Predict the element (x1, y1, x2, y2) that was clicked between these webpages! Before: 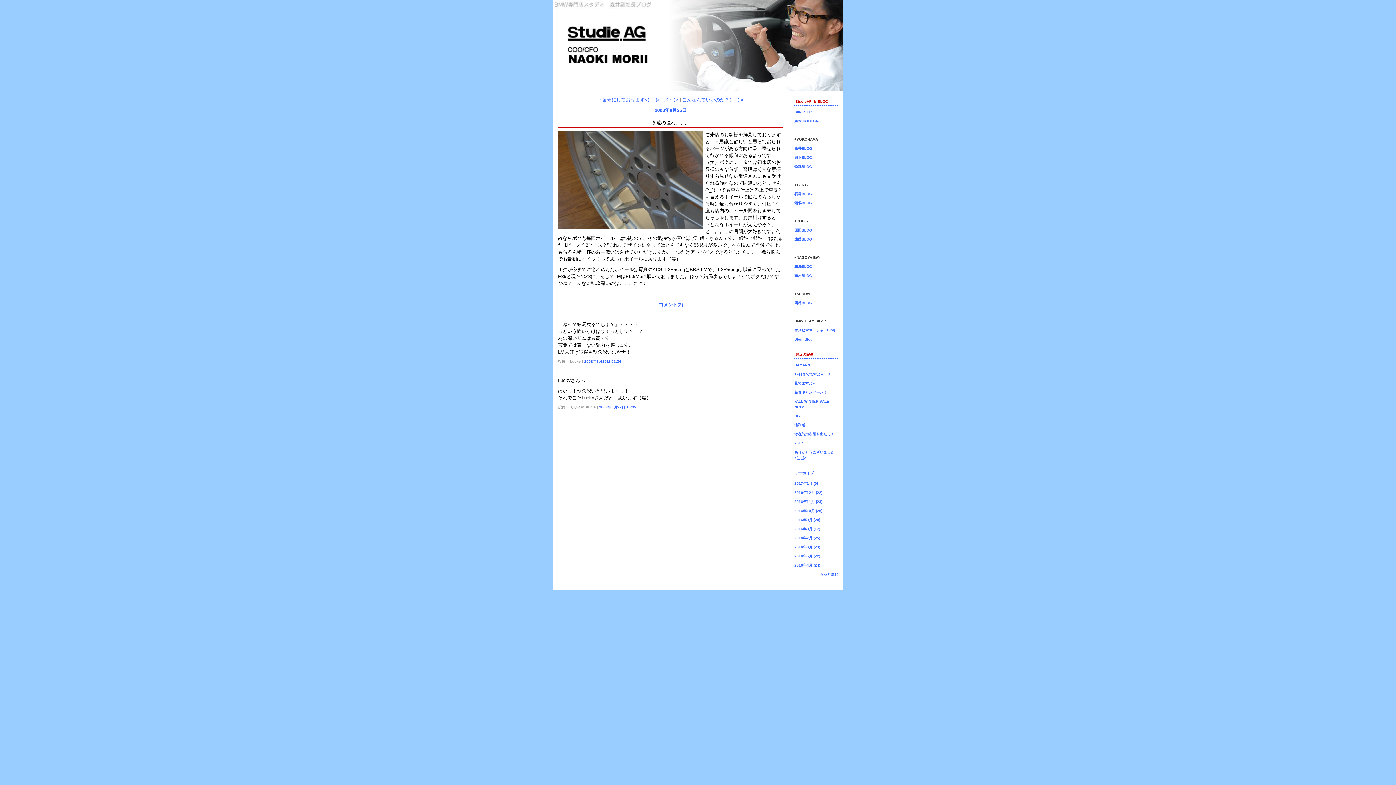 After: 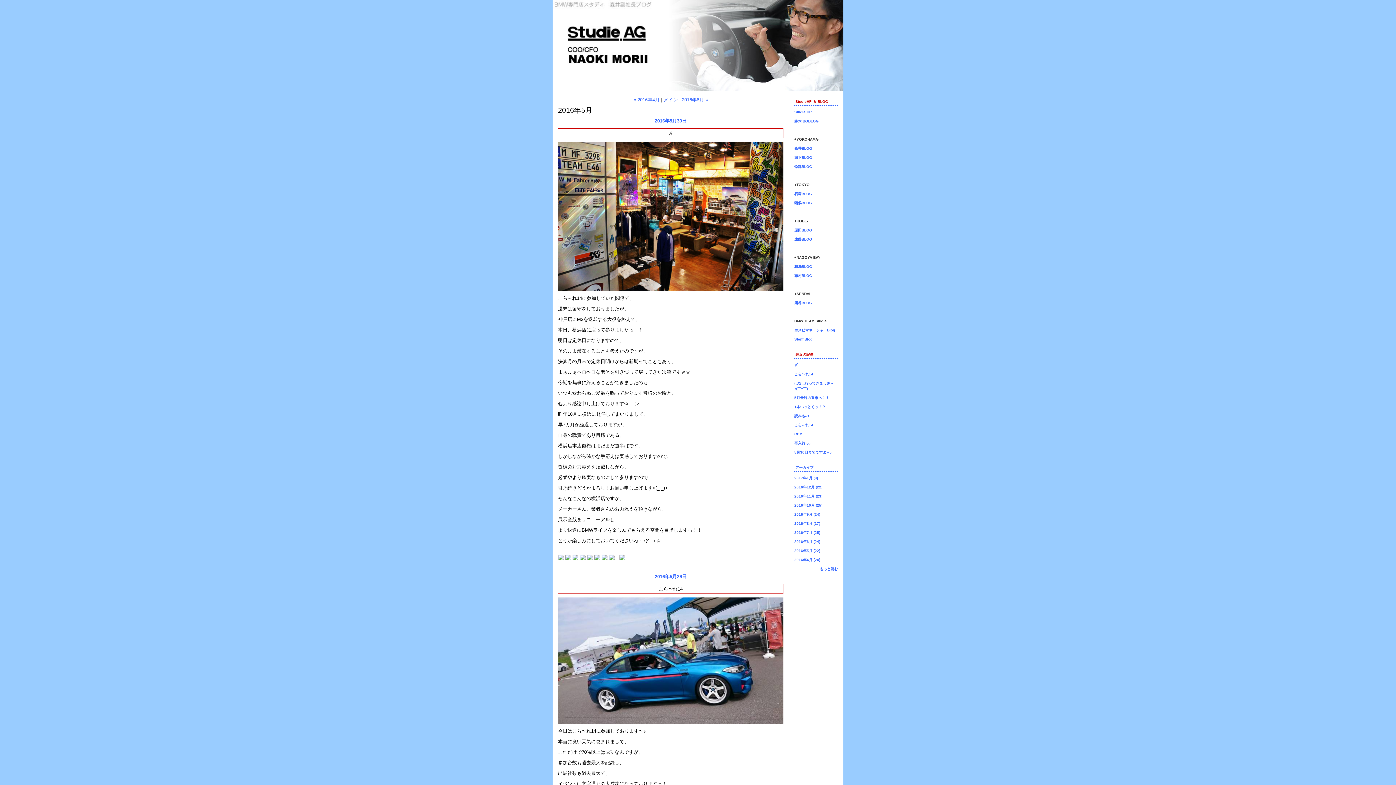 Action: bbox: (794, 554, 820, 558) label: 2016年5月 (22)